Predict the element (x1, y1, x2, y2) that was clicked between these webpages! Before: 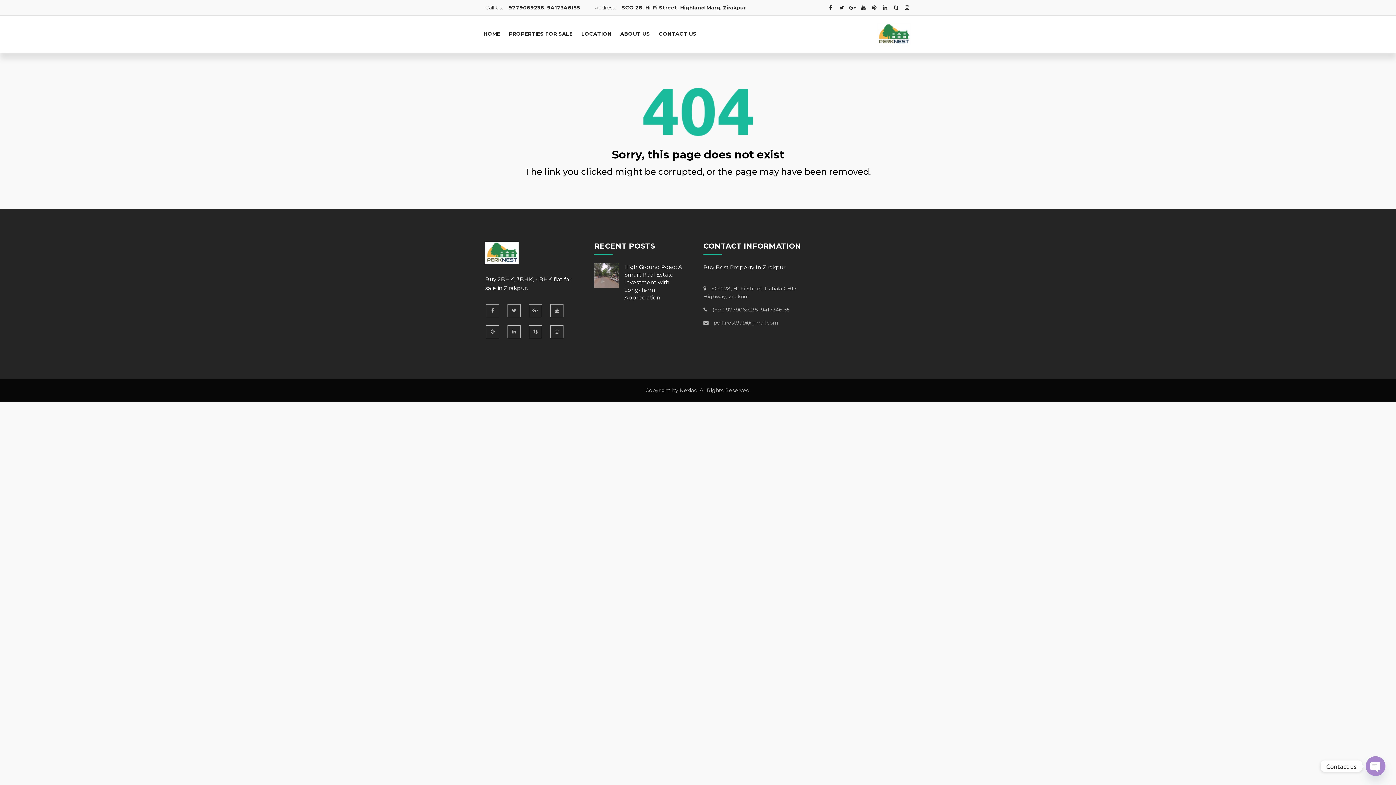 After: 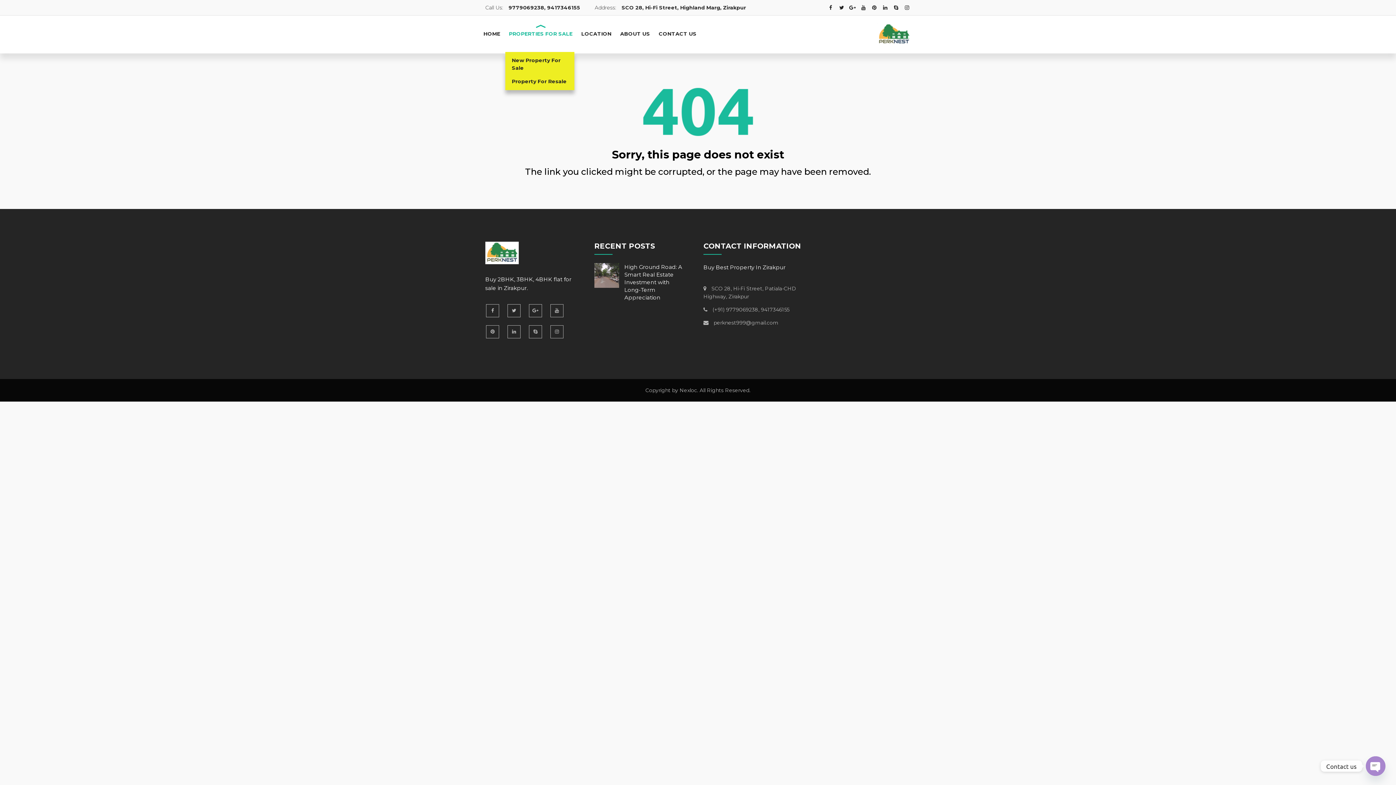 Action: bbox: (505, 15, 576, 52) label: PROPERTIES FOR SALE